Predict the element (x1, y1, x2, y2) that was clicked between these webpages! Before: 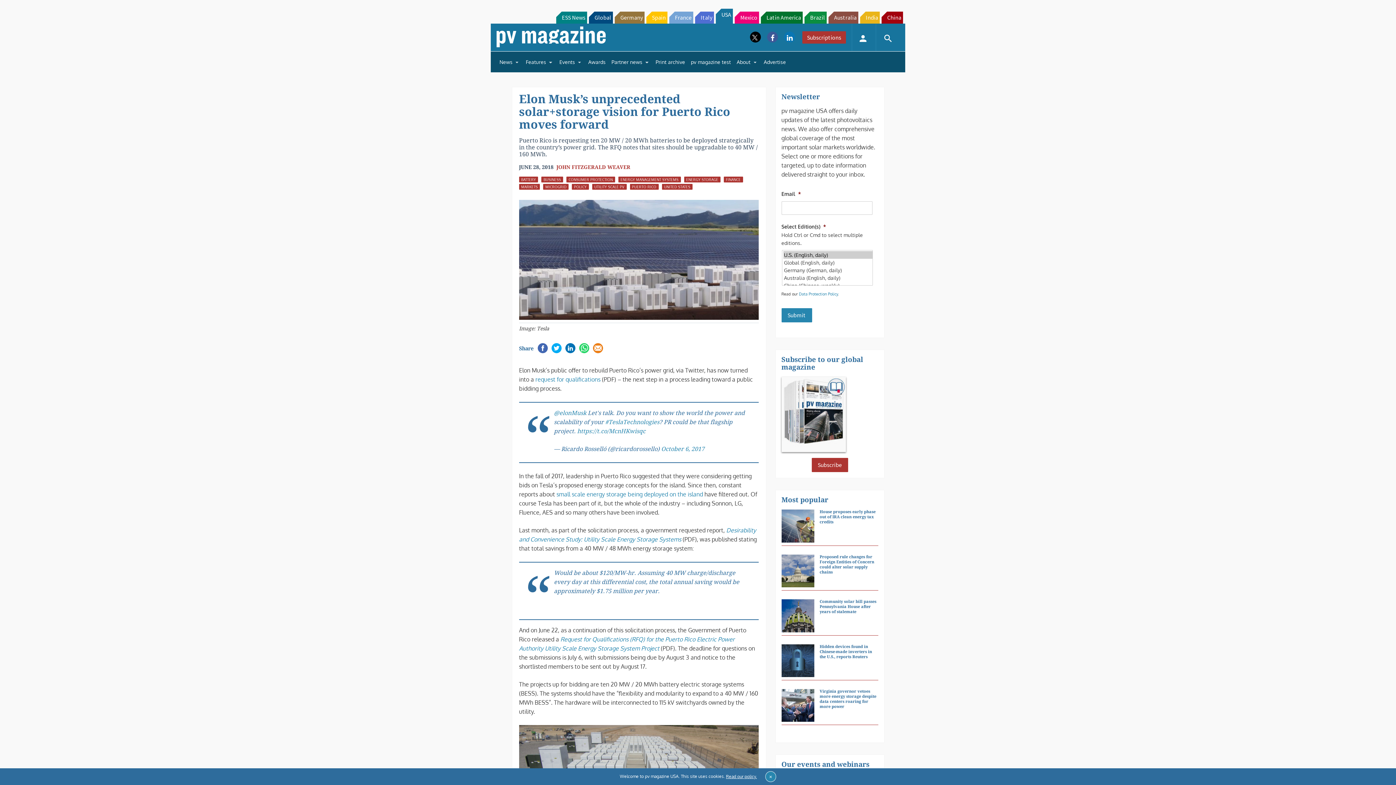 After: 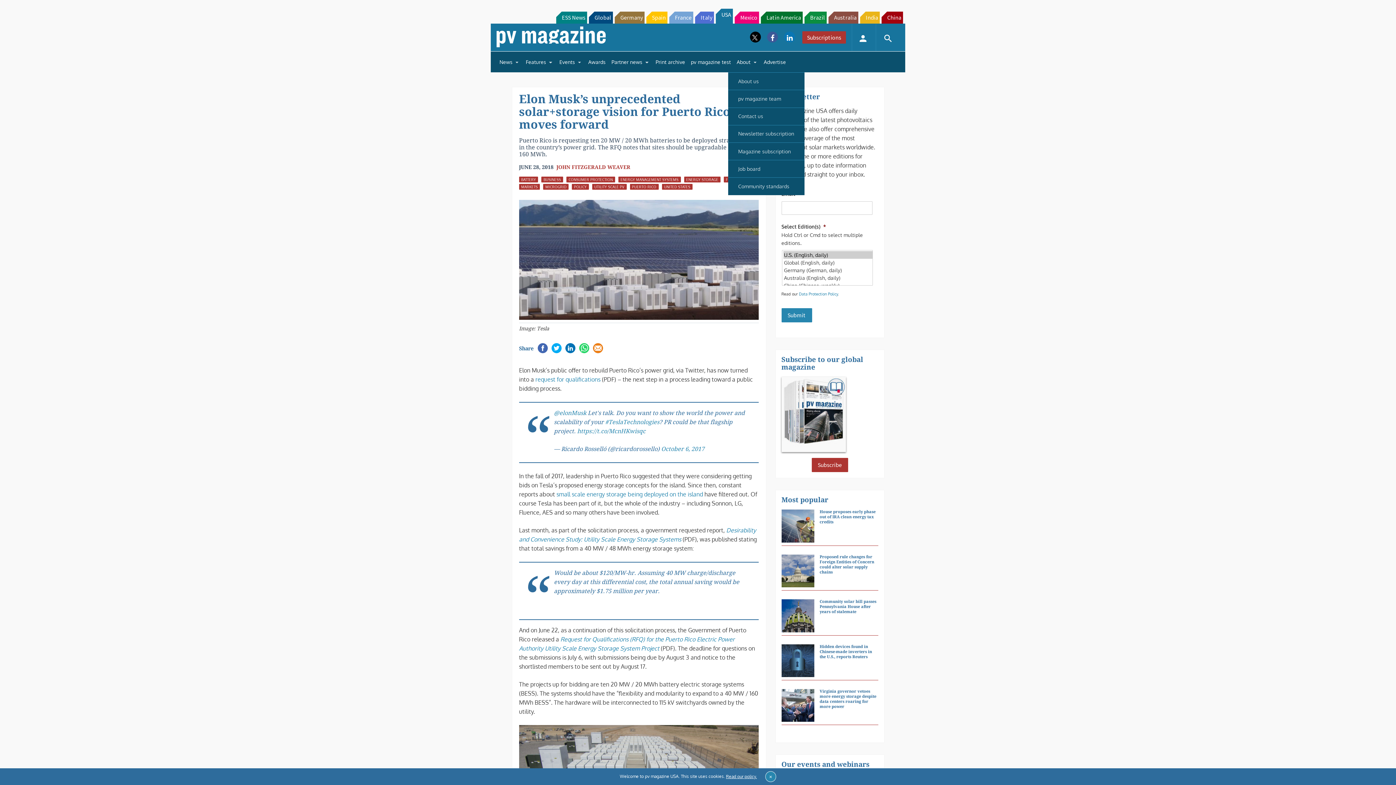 Action: bbox: (734, 54, 761, 69) label: About